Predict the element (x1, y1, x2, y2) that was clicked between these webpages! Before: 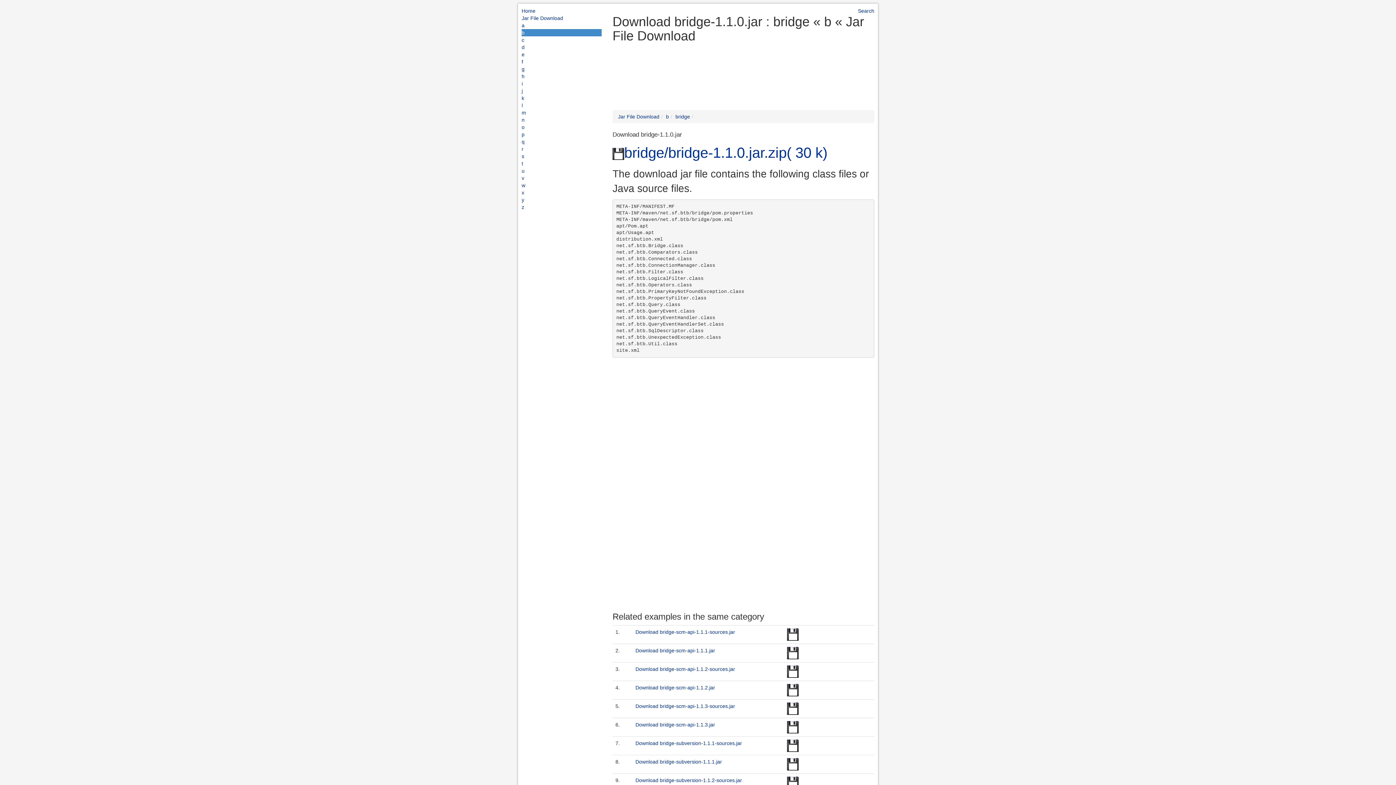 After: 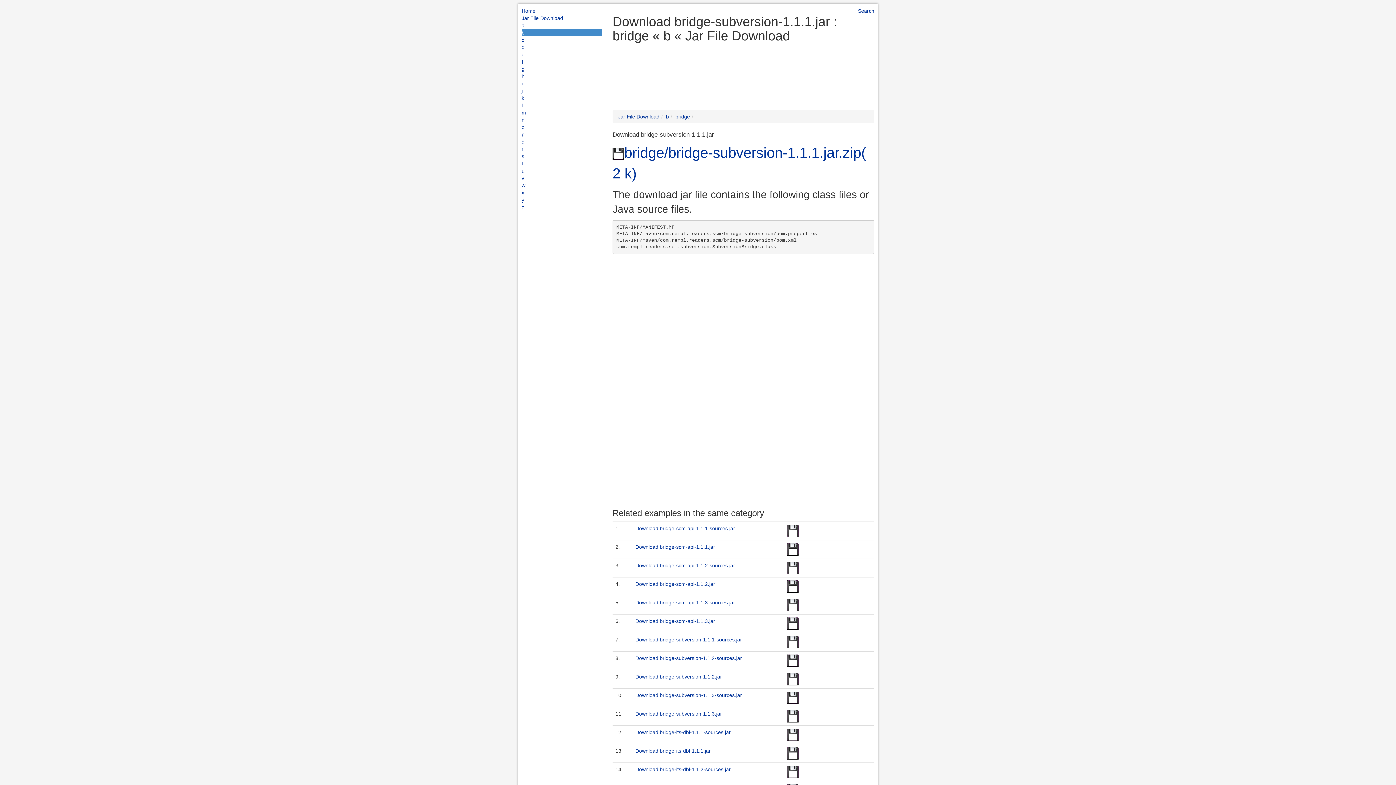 Action: label: Download bridge-subversion-1.1.1.jar bbox: (635, 759, 722, 765)